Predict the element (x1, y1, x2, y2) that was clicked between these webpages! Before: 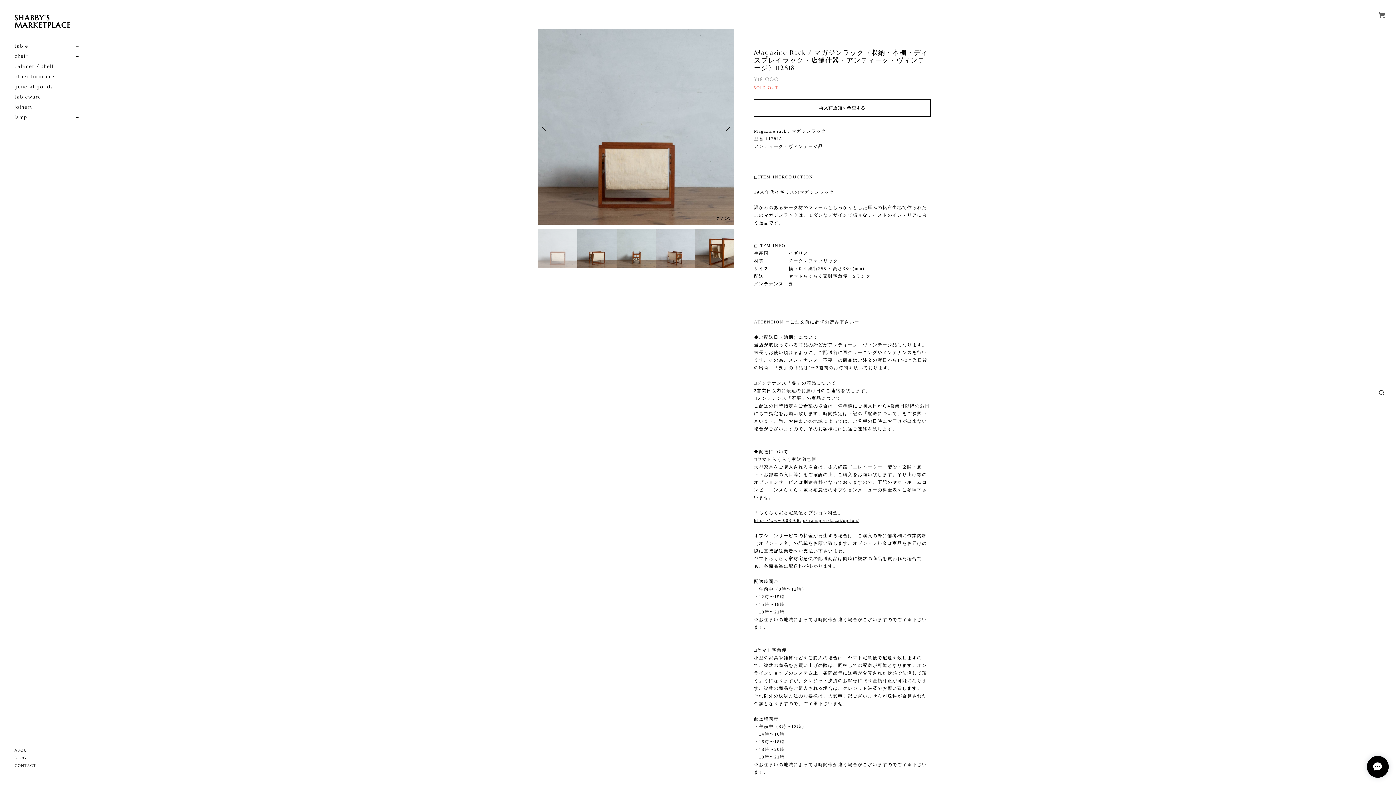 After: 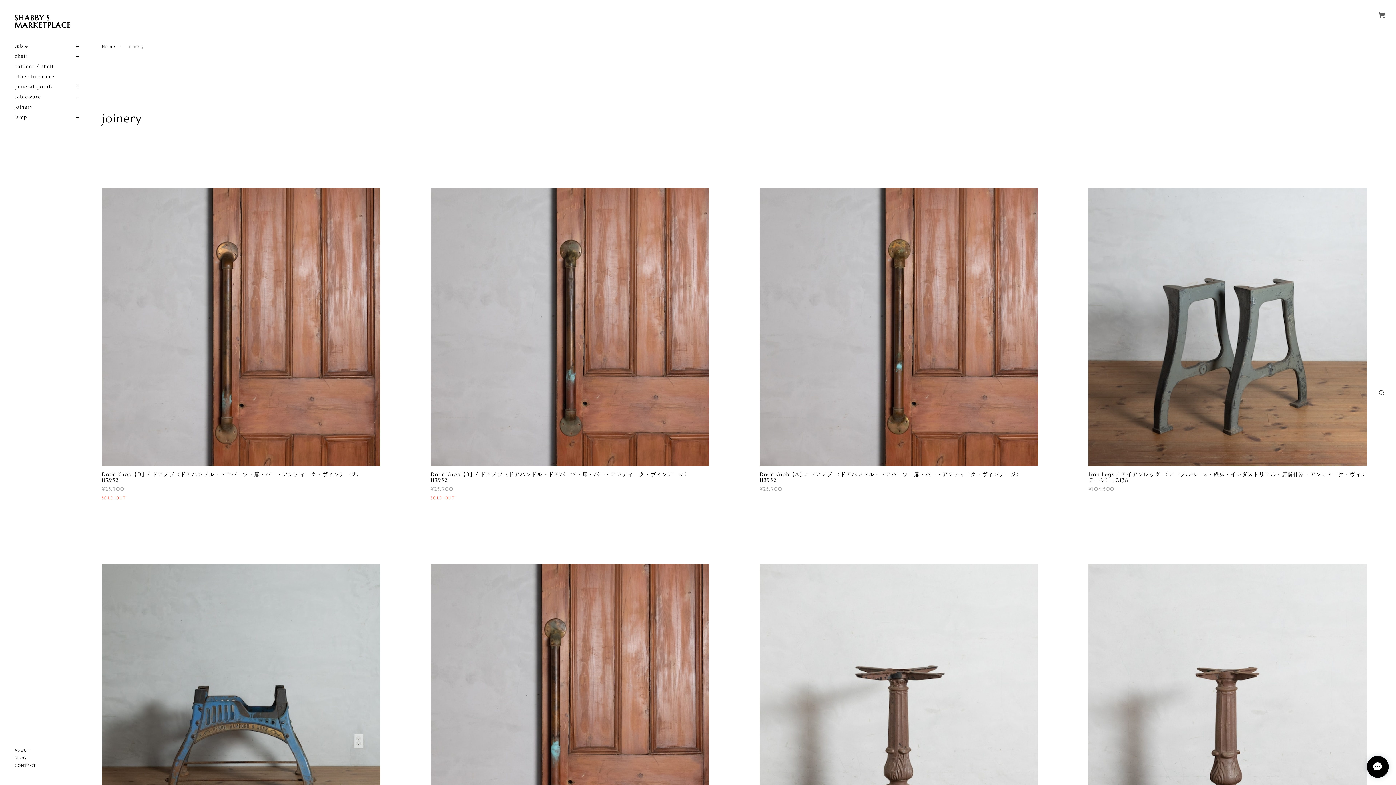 Action: label: joinery bbox: (14, 104, 33, 109)